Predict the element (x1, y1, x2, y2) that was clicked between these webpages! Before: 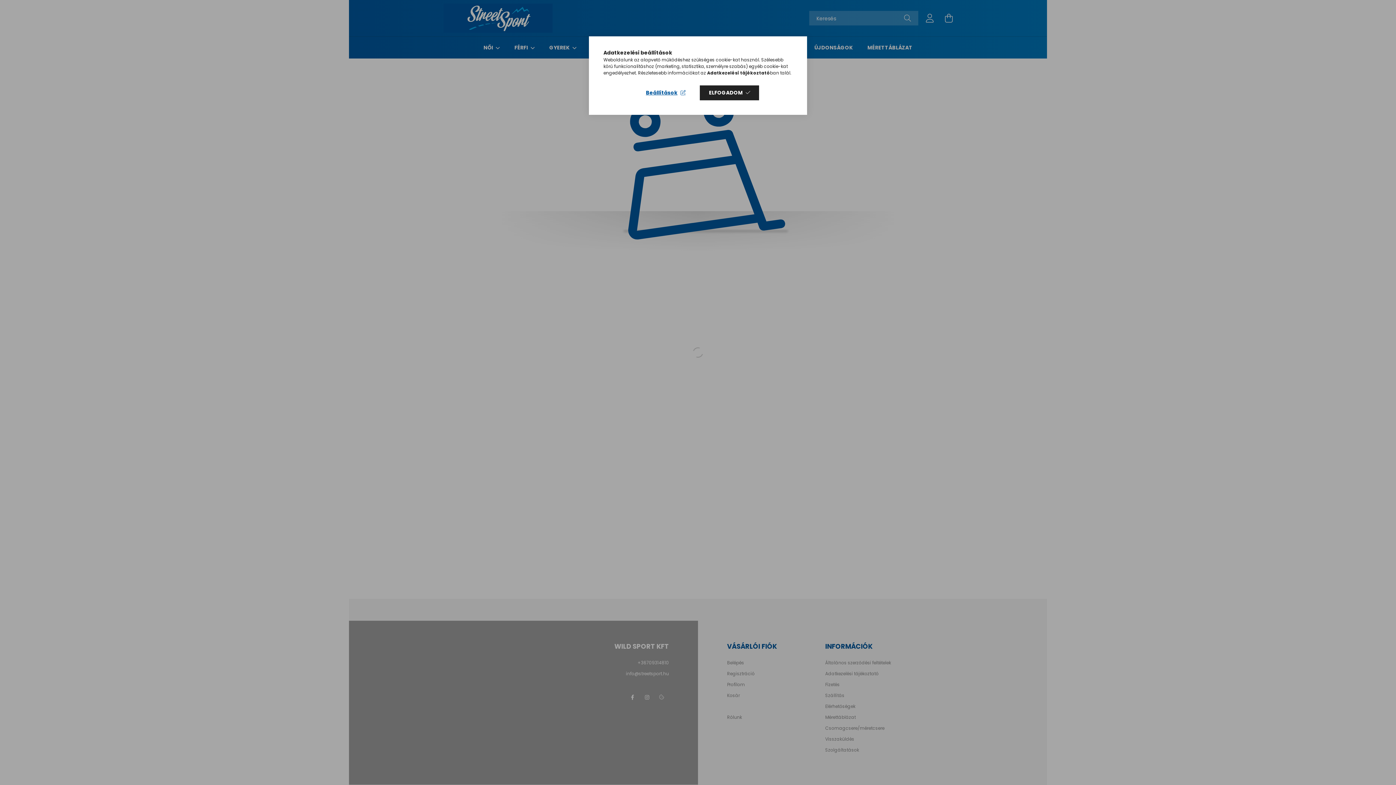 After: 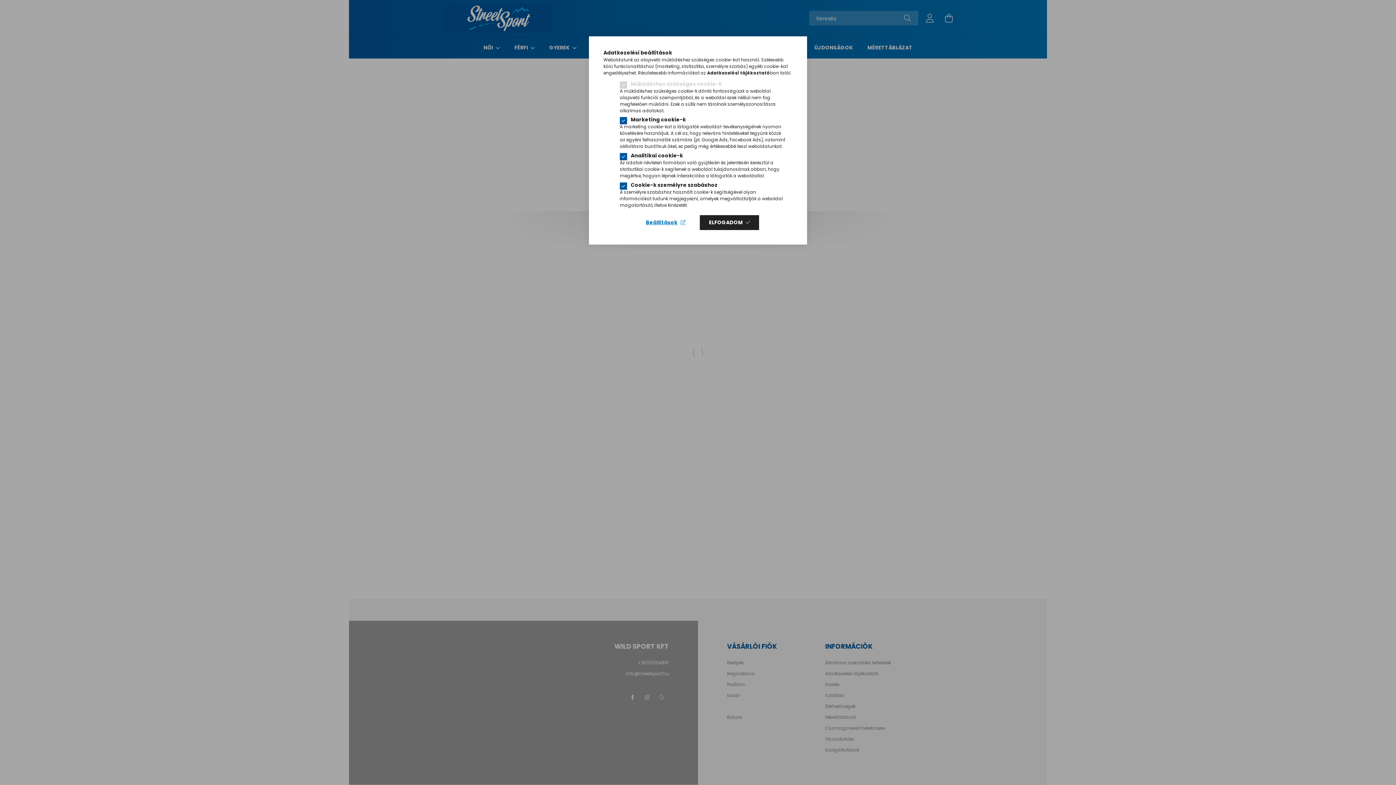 Action: label: Beállítások bbox: (636, 85, 694, 100)